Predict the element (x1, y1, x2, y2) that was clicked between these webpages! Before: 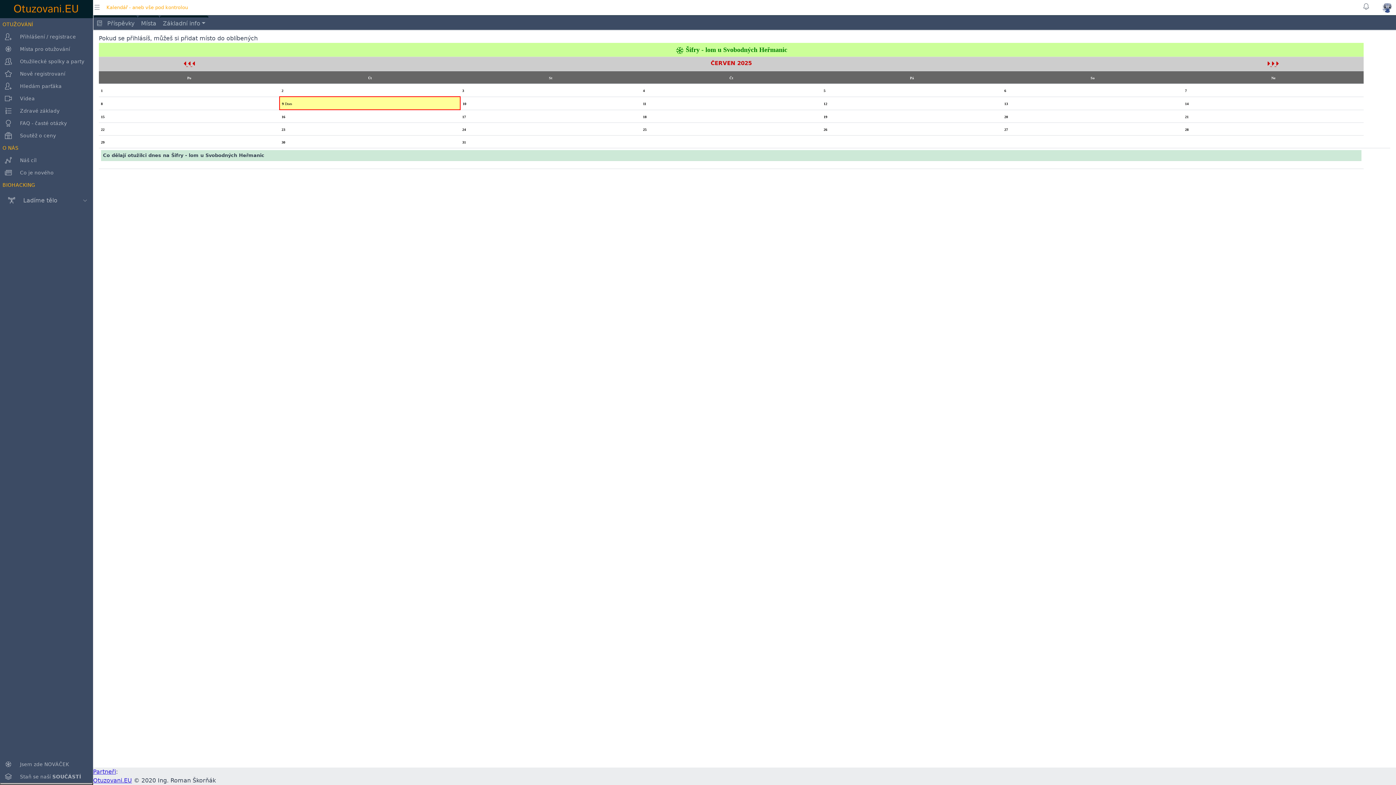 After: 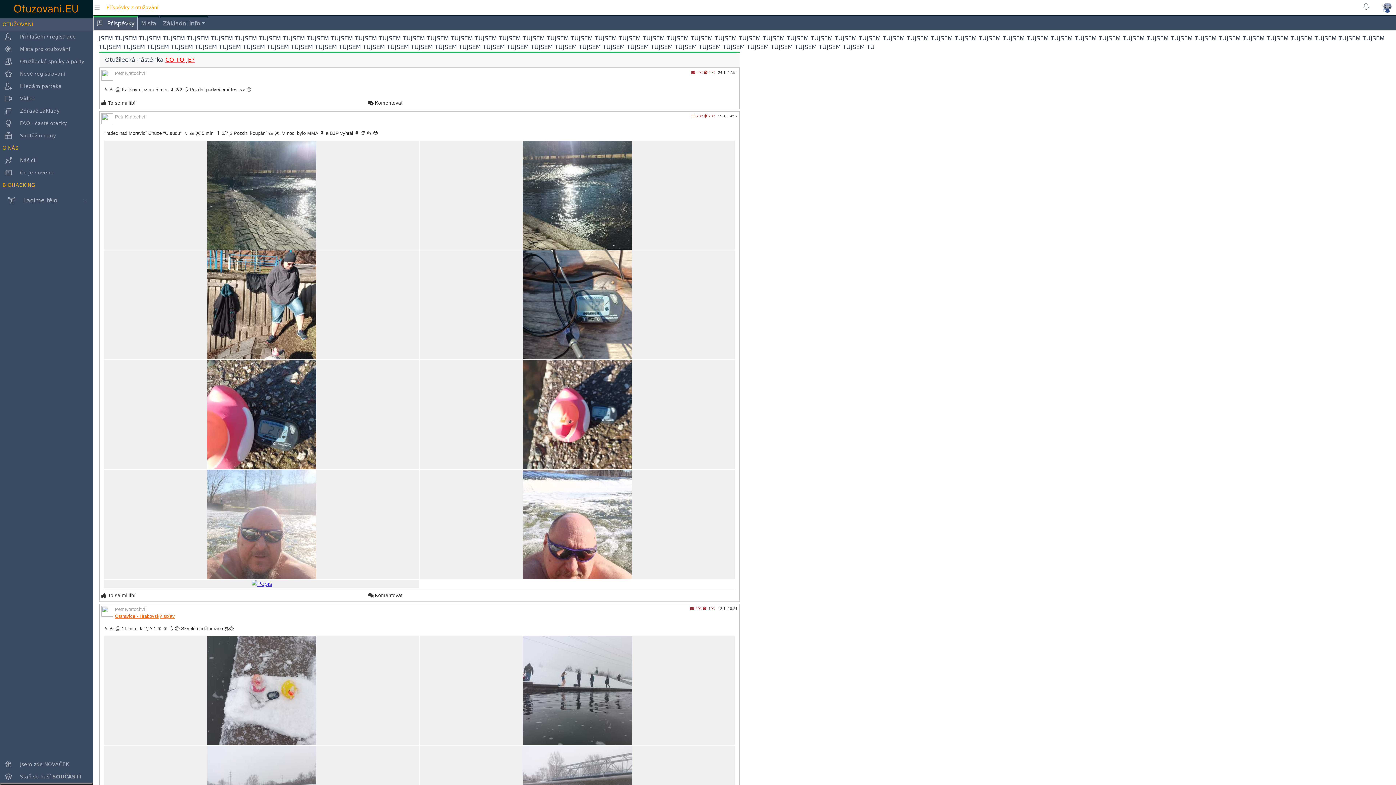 Action: label: OTUŽOVÁNÍ bbox: (0, 18, 93, 30)